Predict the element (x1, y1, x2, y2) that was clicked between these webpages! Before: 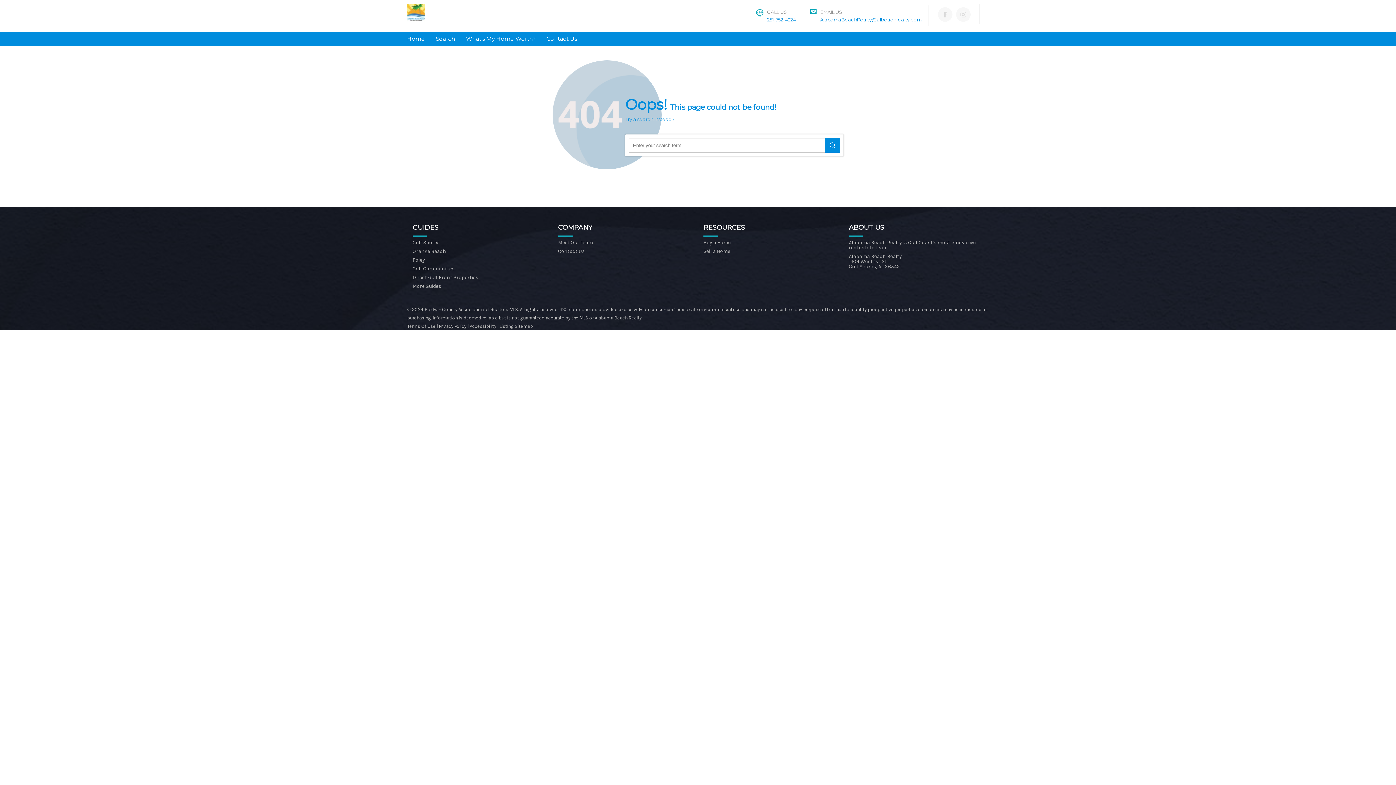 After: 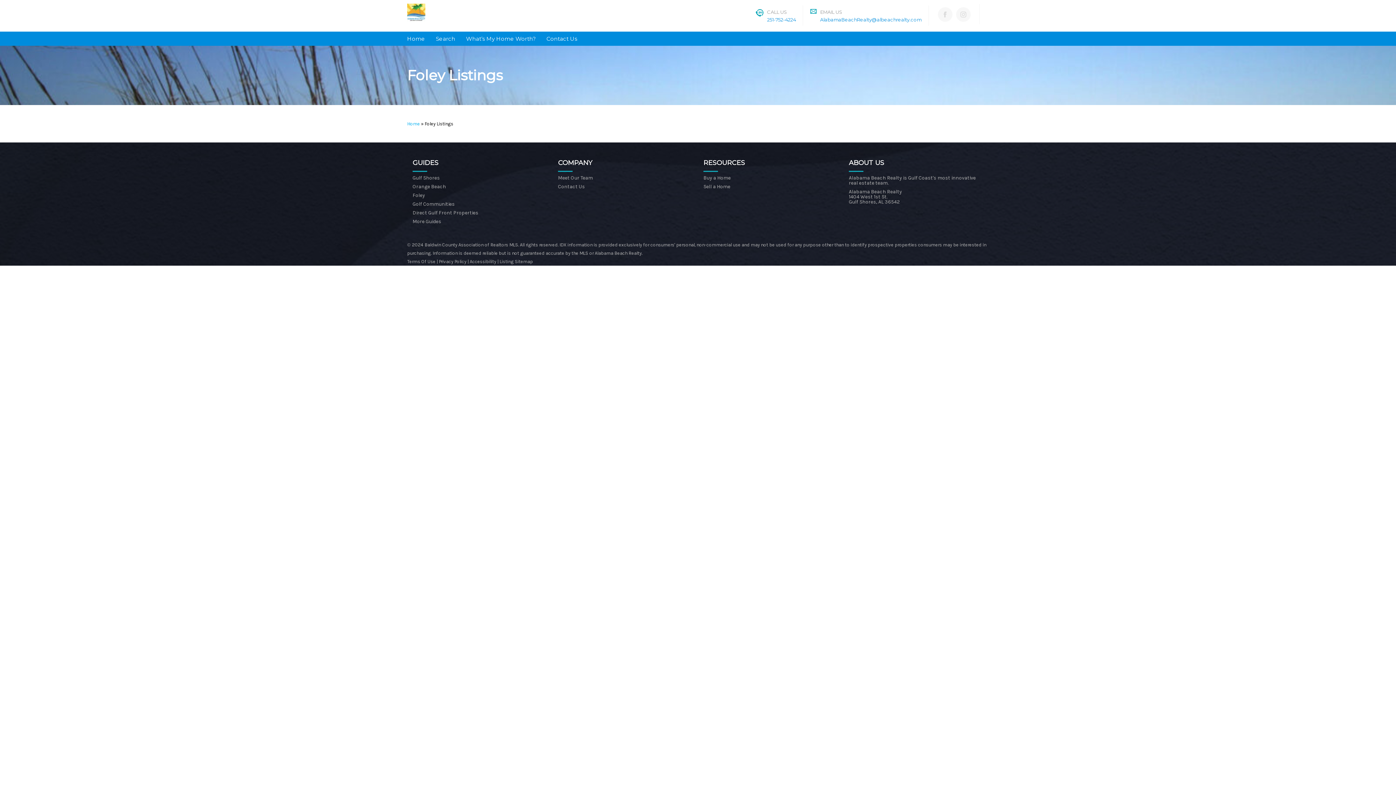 Action: label: Foley bbox: (412, 257, 425, 263)